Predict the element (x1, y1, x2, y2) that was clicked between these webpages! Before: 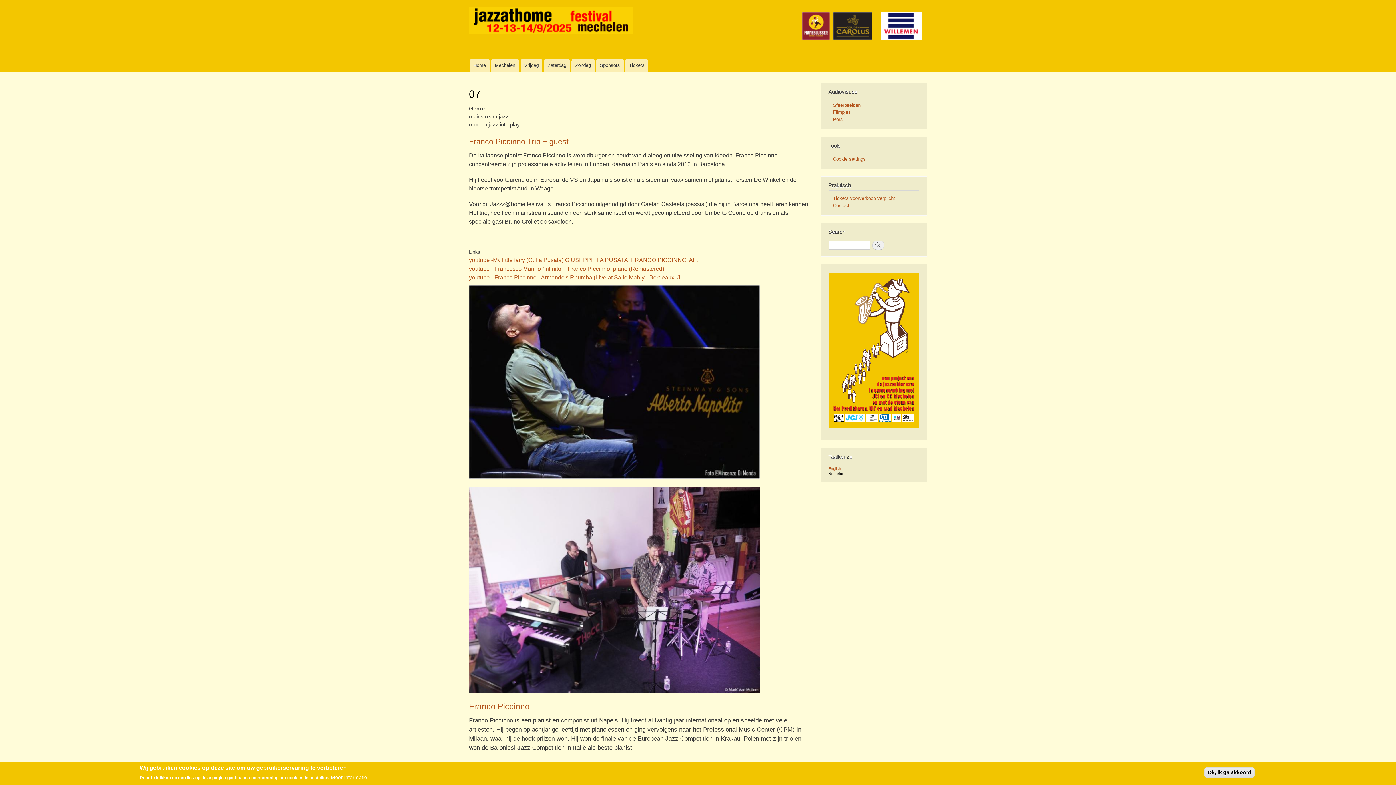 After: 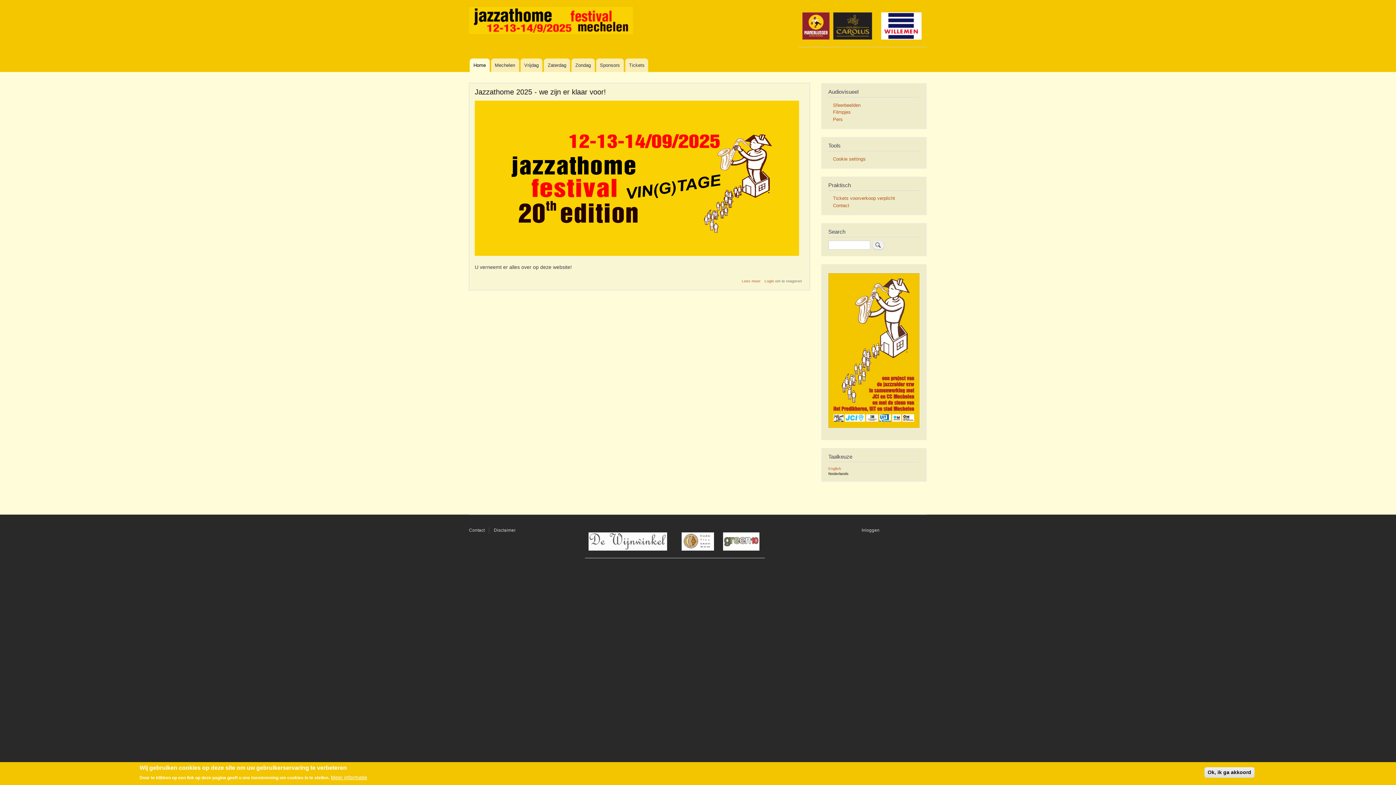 Action: bbox: (469, 58, 489, 72) label: Home